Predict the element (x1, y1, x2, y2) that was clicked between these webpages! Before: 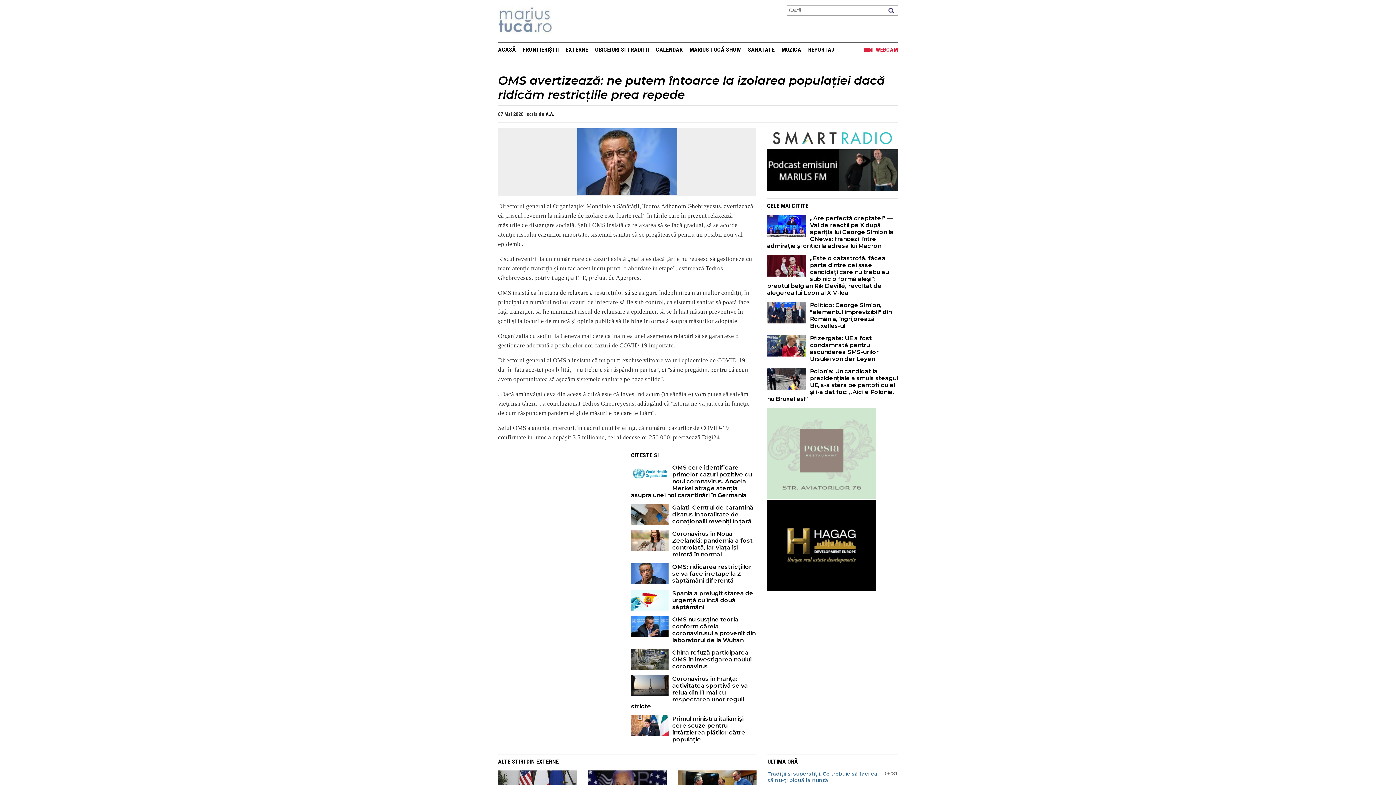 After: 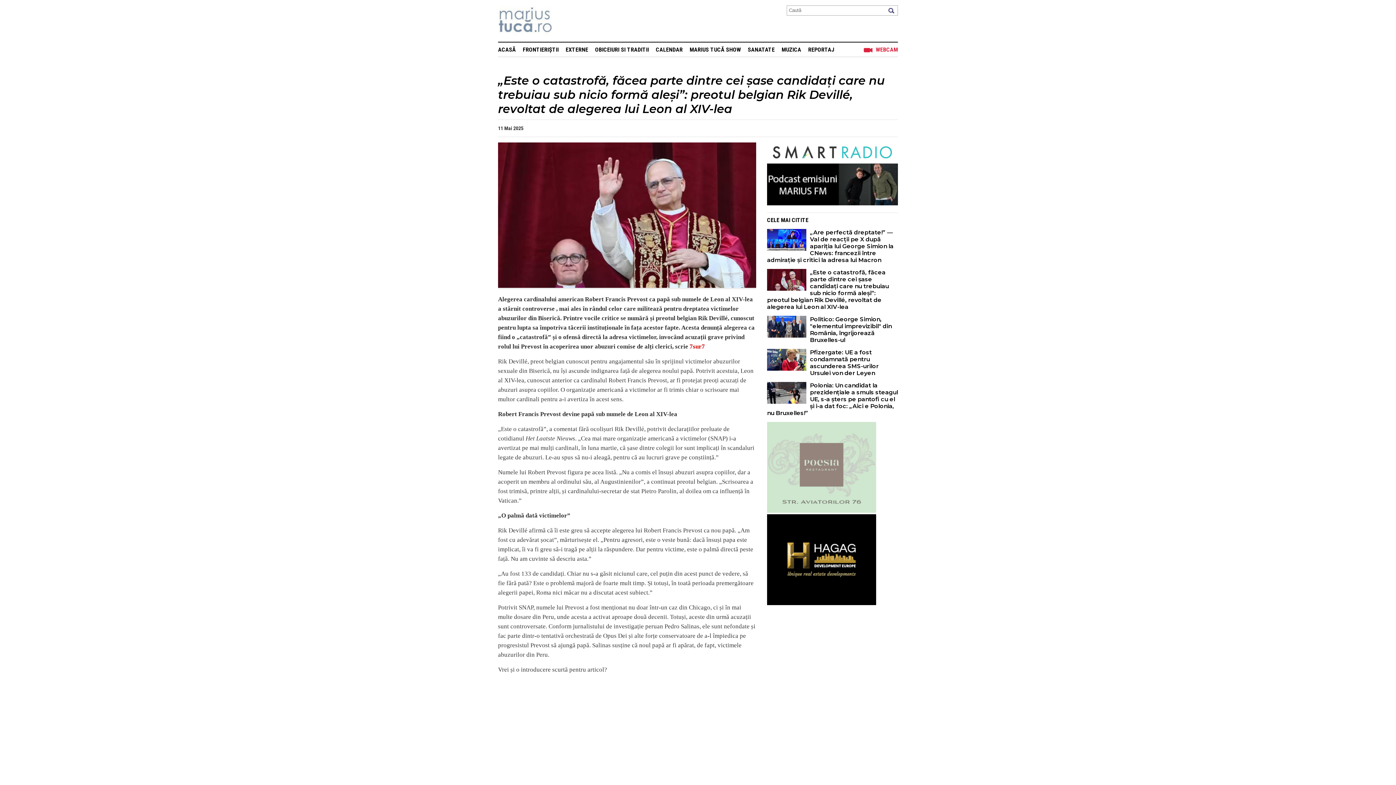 Action: label: „Este o catastrofă, făcea parte dintre cei șase candidați care nu trebuiau sub nicio formă aleși”: preotul belgian Rik Devillé, revoltat de alegerea lui Leon al XIV-lea bbox: (767, 255, 898, 296)